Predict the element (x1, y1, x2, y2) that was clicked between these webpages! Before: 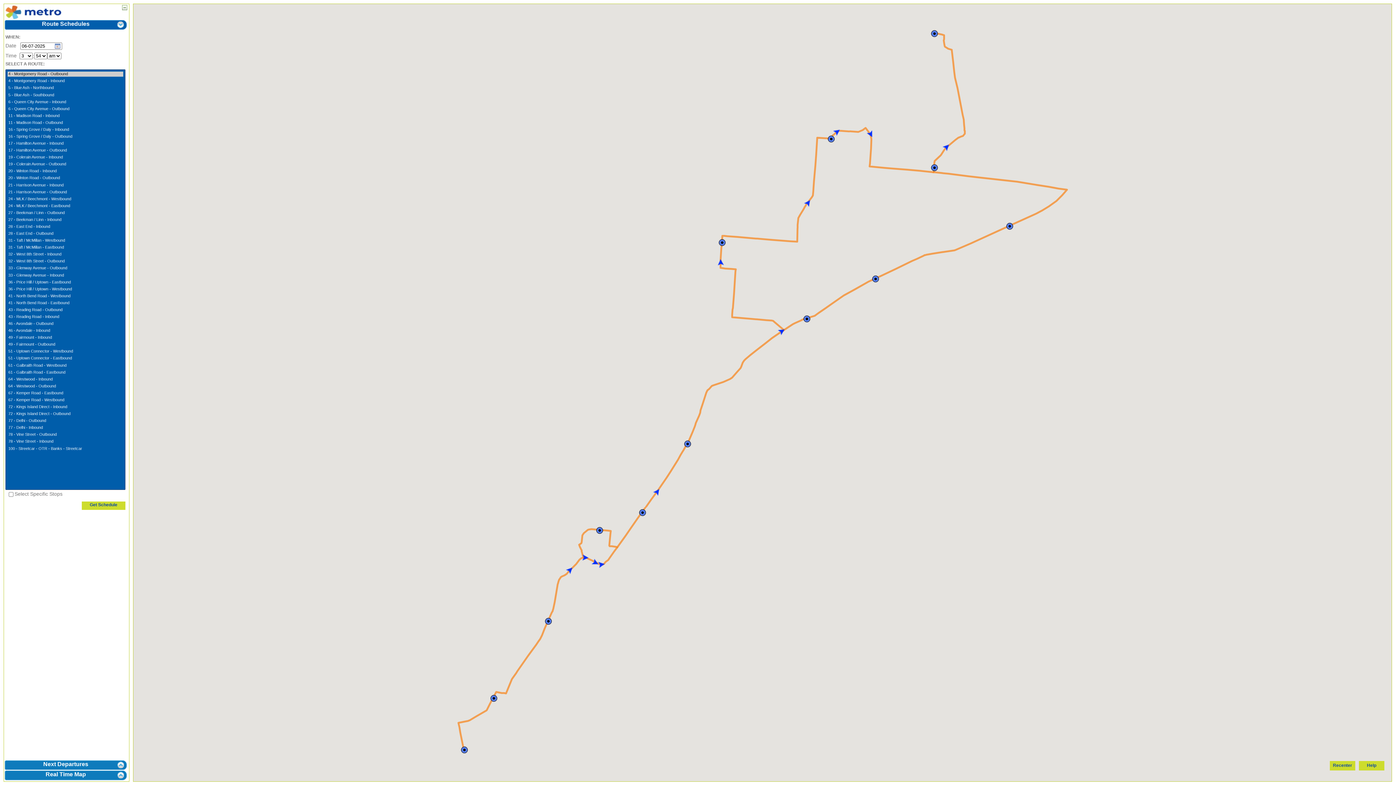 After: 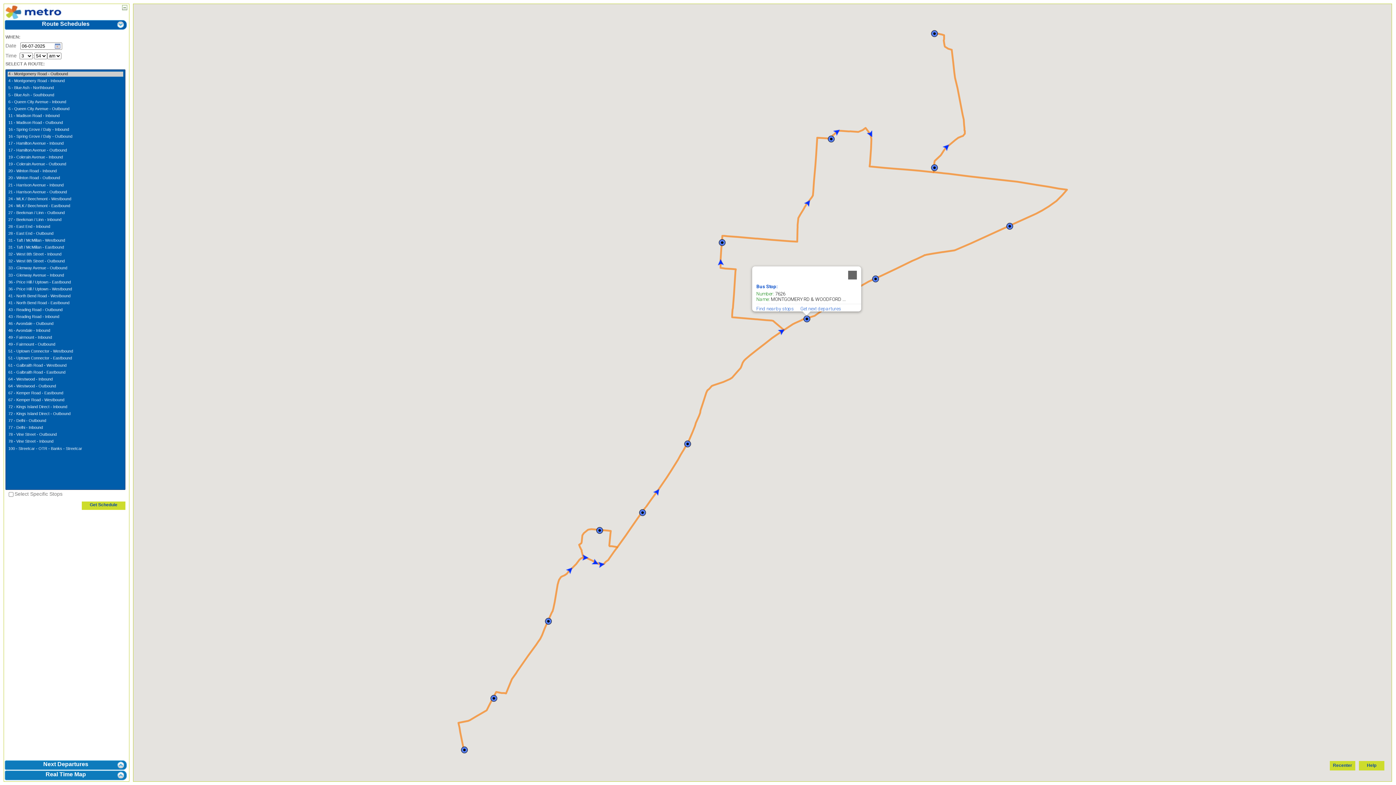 Action: bbox: (803, 315, 810, 322) label: Bus Stop: MONTGOMERY RD & WOODFORD RD